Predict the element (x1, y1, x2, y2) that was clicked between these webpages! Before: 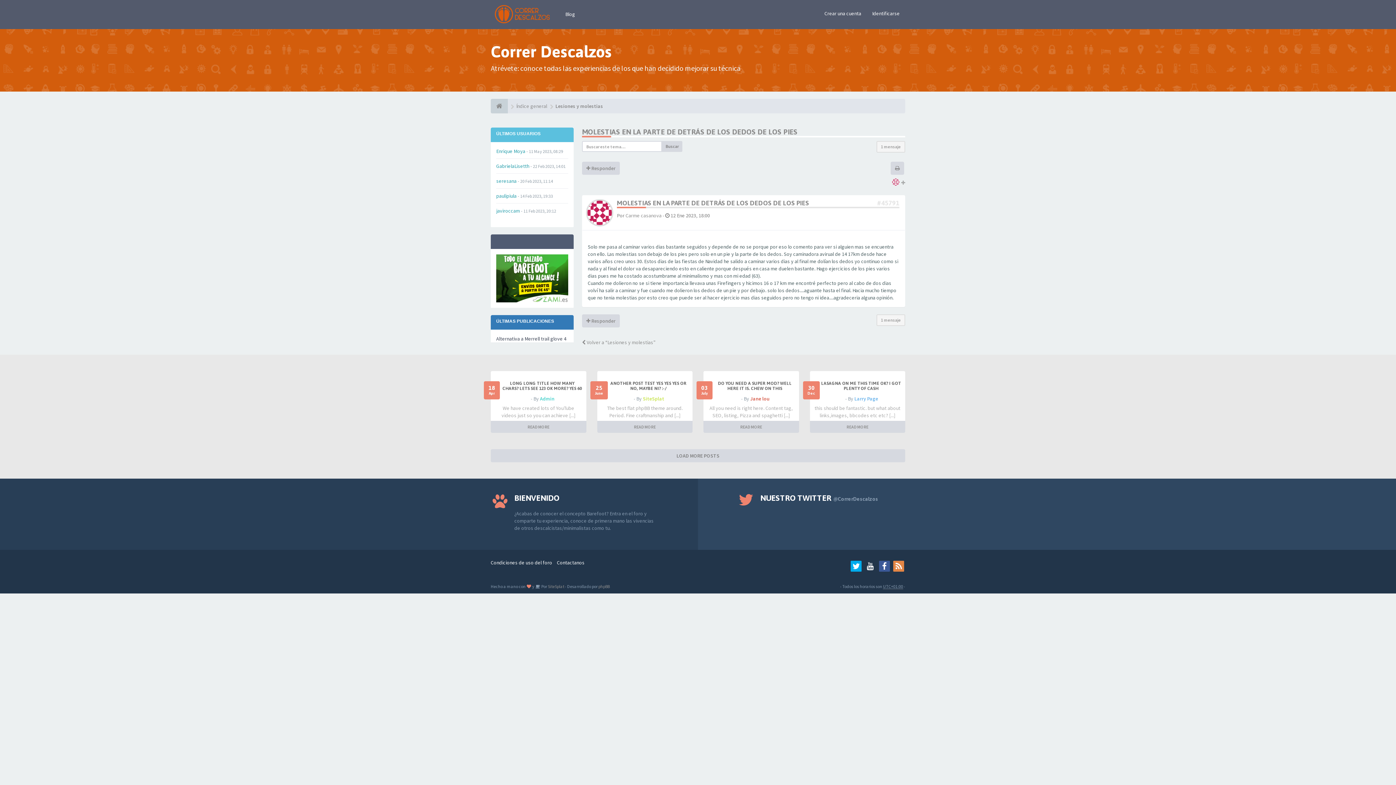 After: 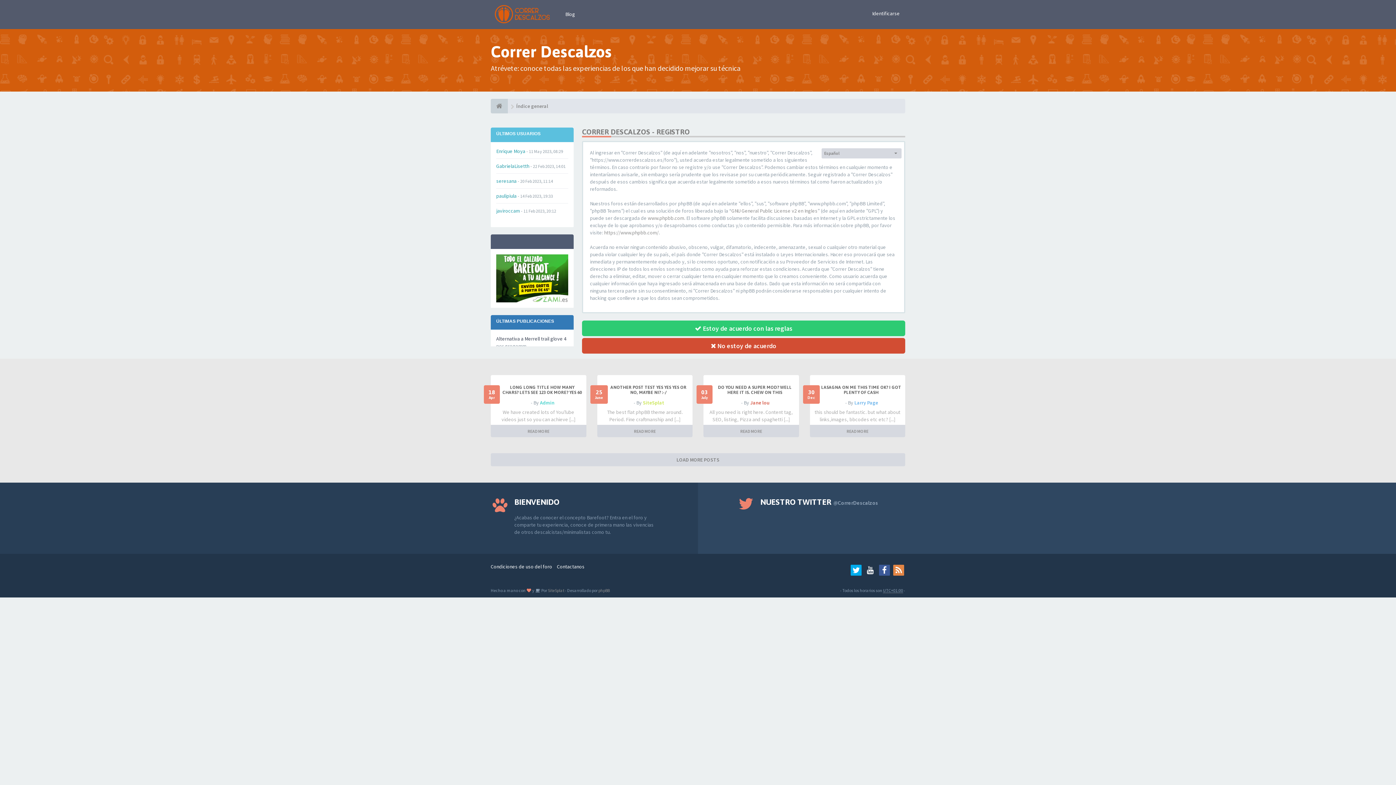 Action: label: Crear una cuenta bbox: (819, 4, 866, 22)